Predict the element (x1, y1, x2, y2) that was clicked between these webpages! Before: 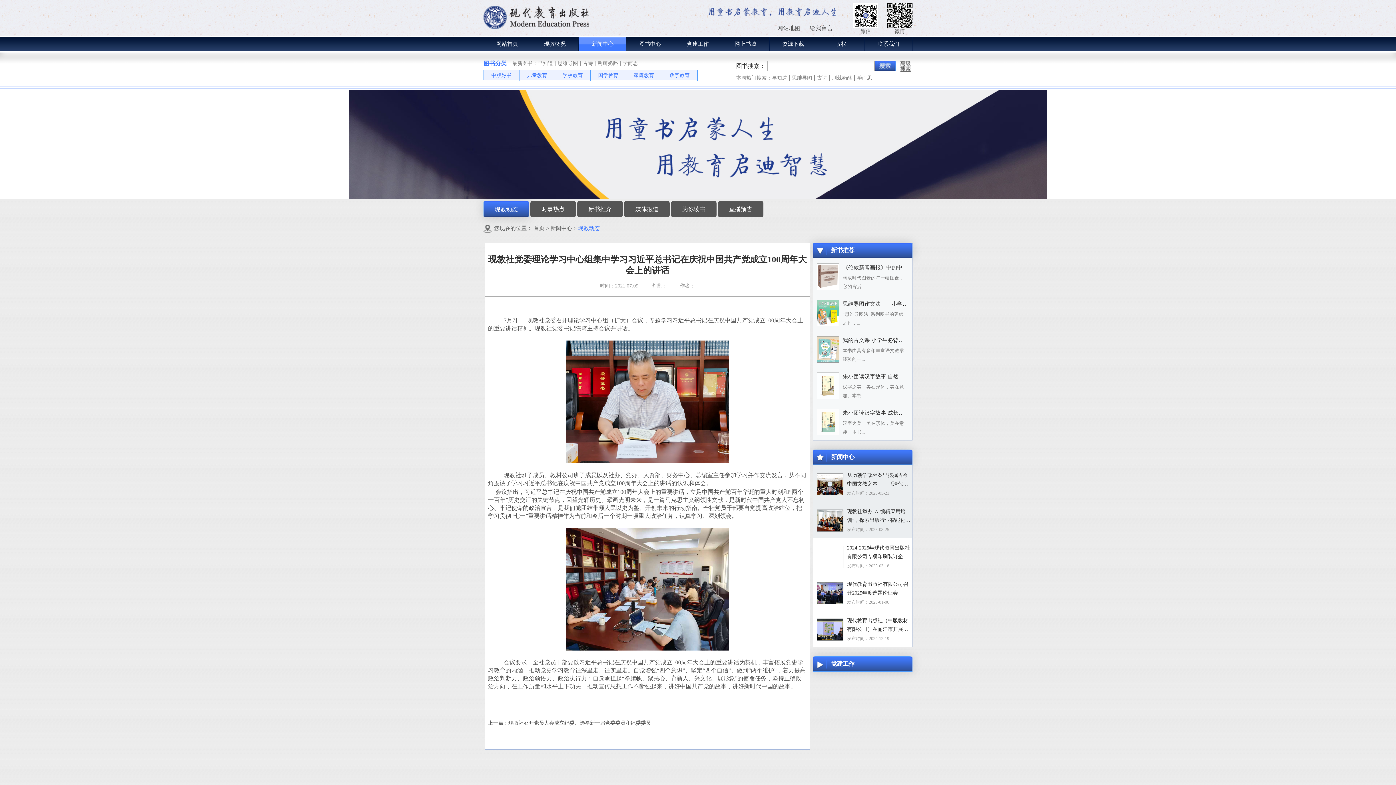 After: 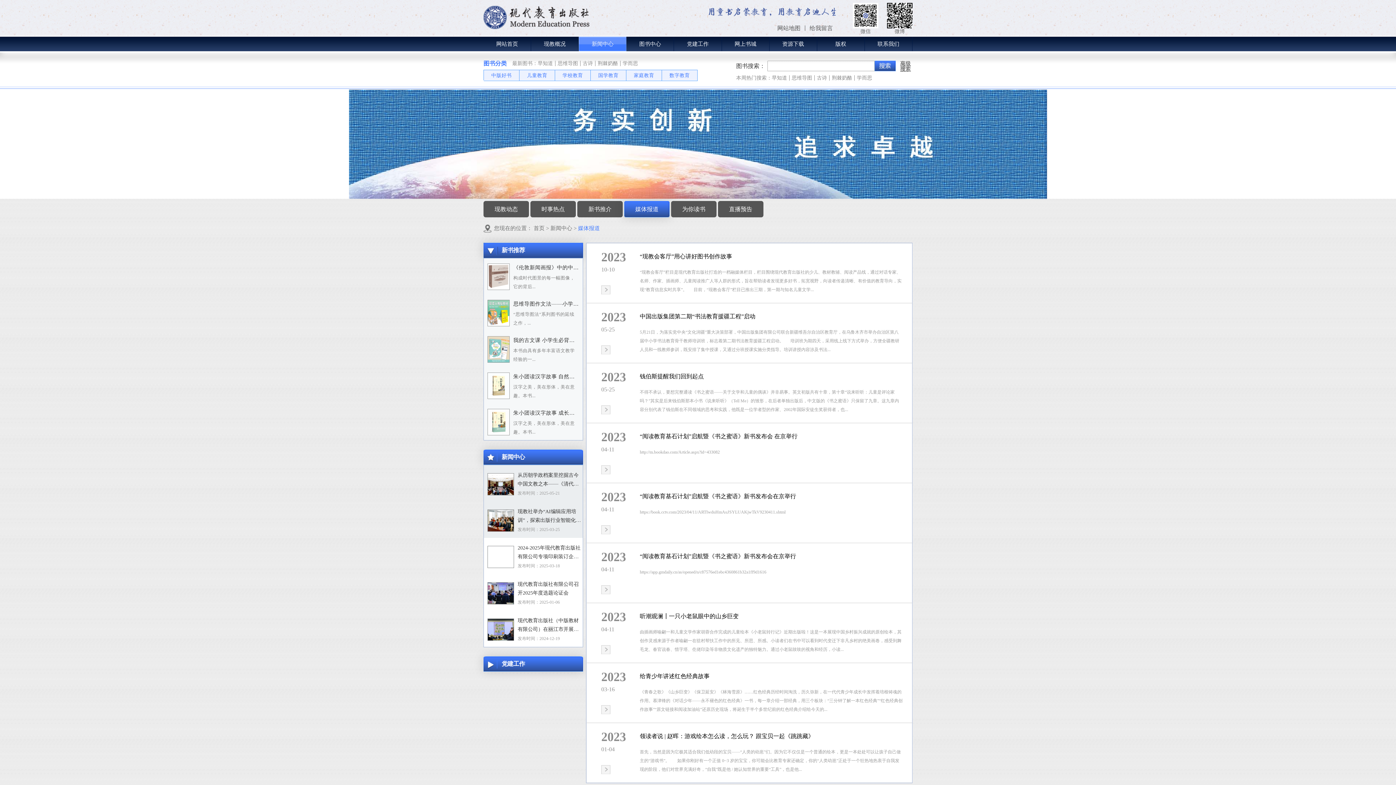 Action: label: 媒体报道 bbox: (624, 201, 669, 217)